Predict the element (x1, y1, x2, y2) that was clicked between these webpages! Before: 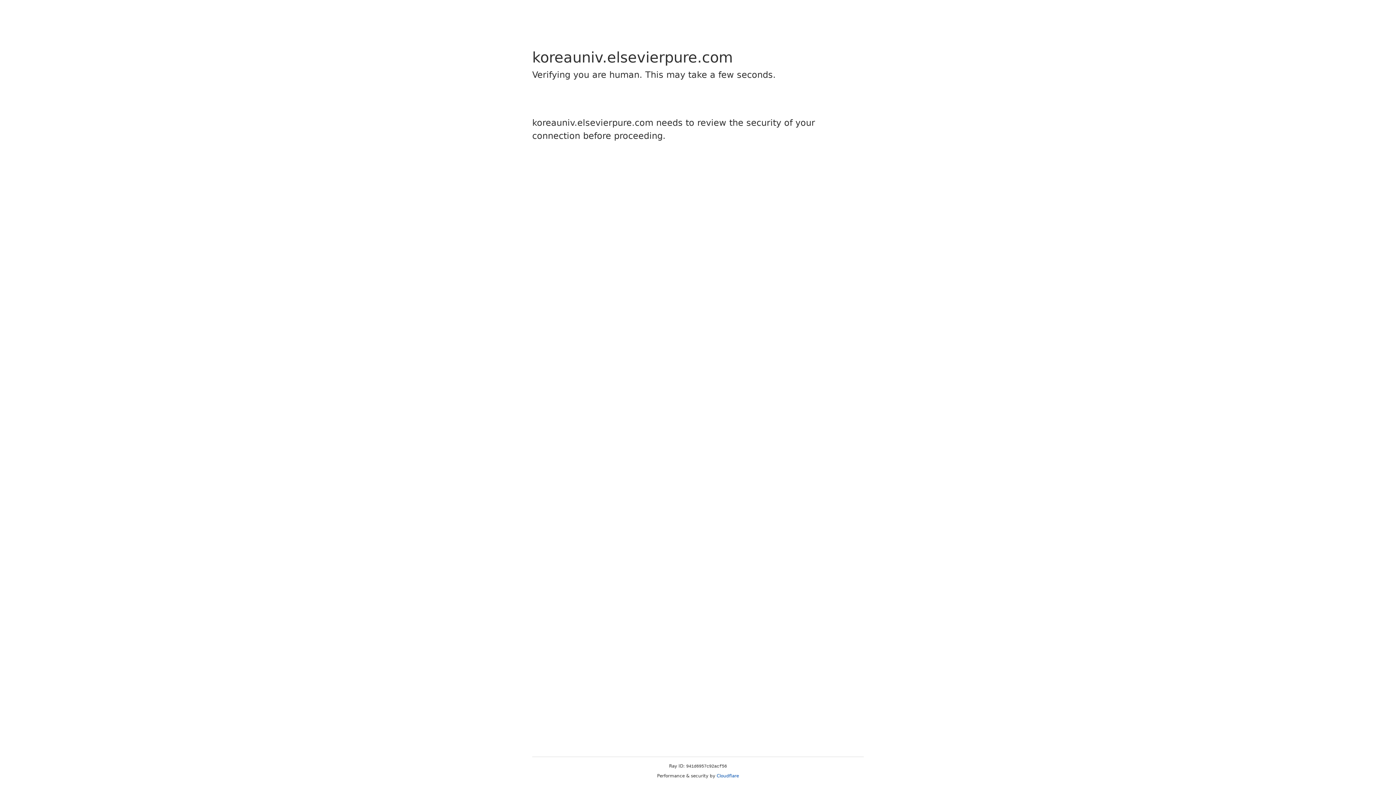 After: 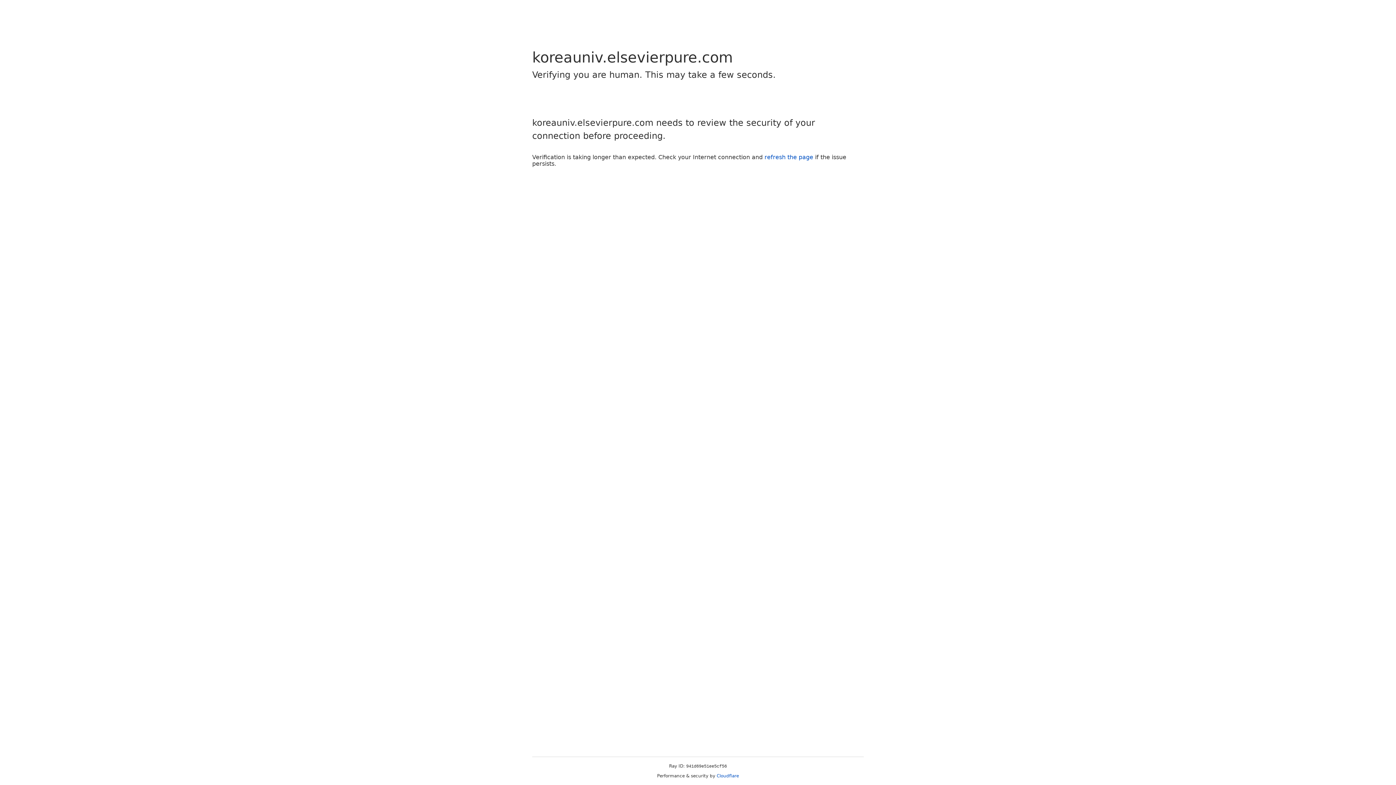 Action: bbox: (716, 773, 739, 778) label: Cloudflare